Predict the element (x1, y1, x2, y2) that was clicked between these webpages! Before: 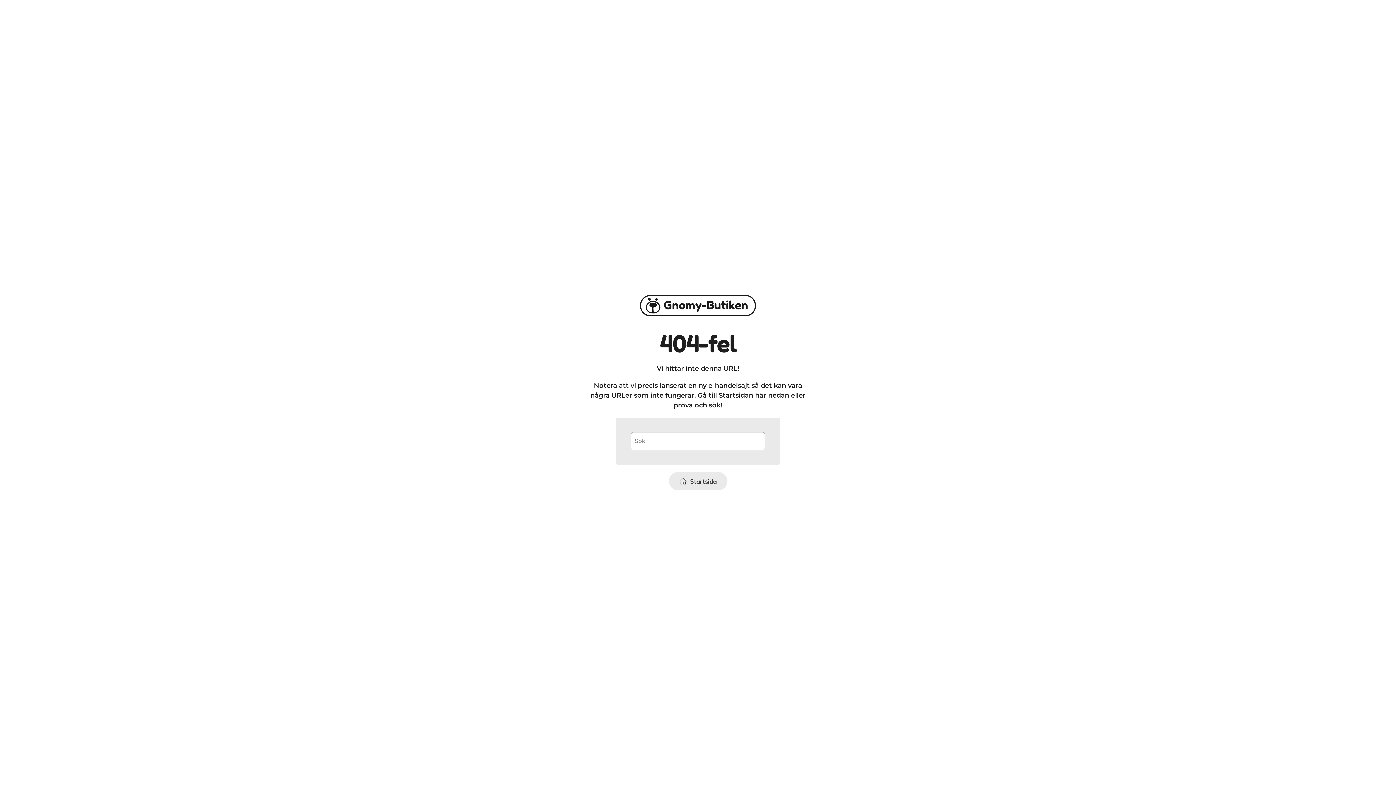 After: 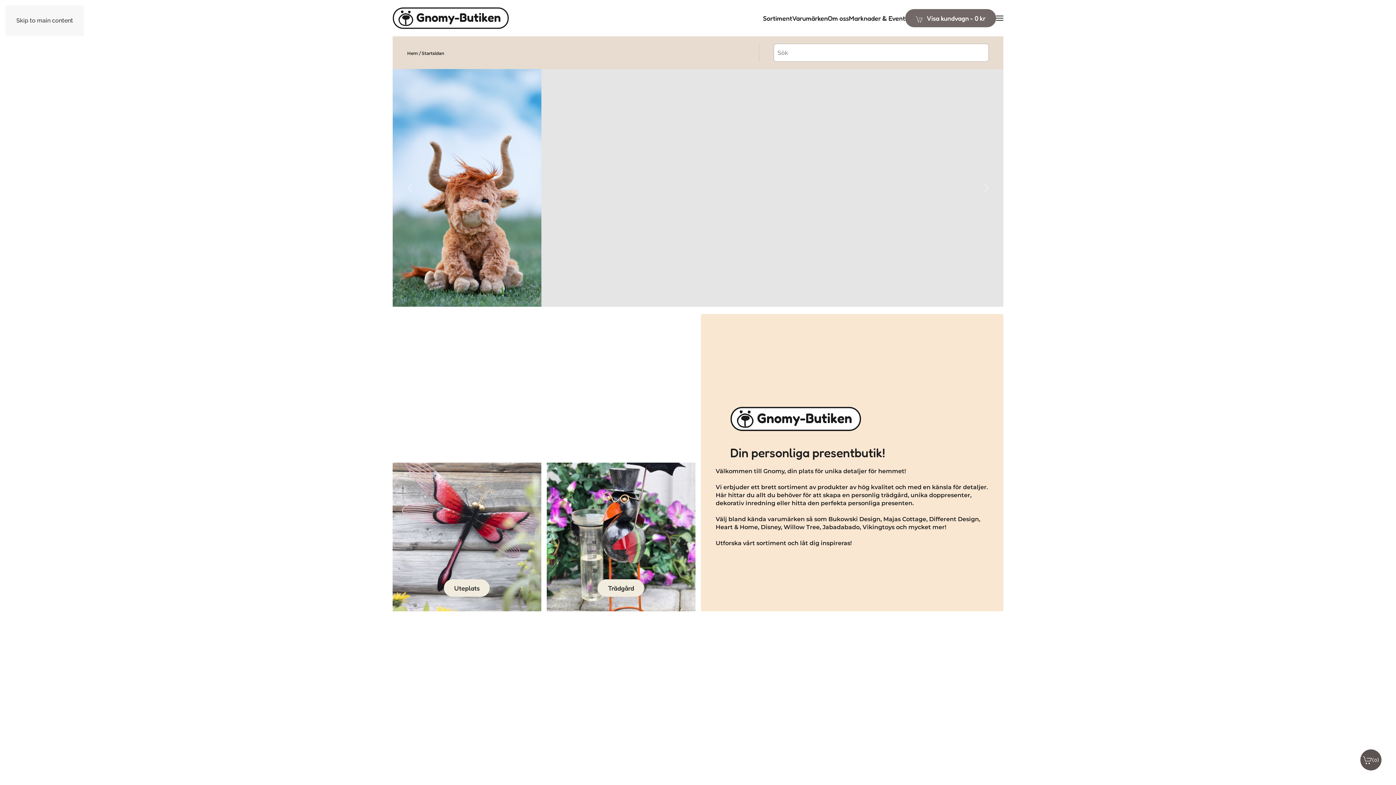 Action: bbox: (640, 301, 756, 308)